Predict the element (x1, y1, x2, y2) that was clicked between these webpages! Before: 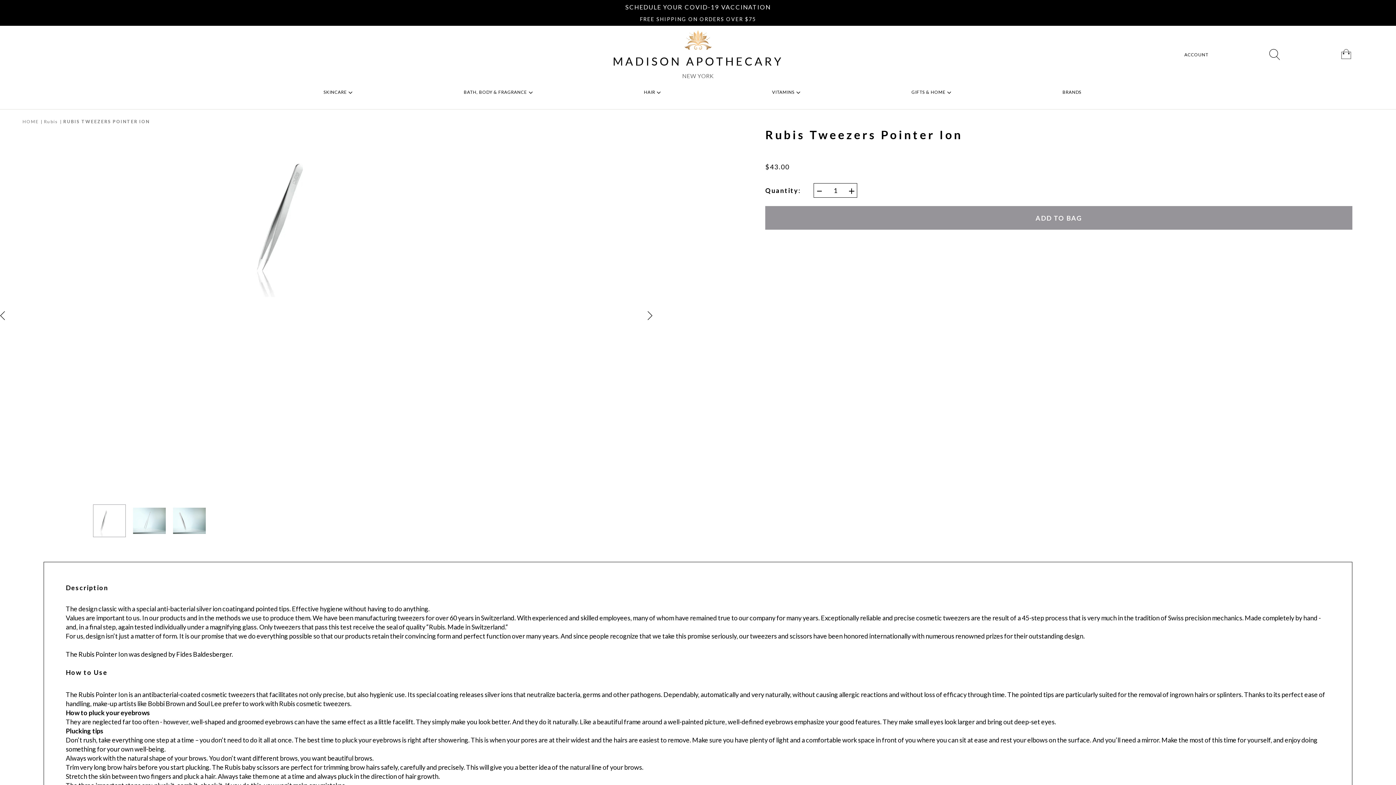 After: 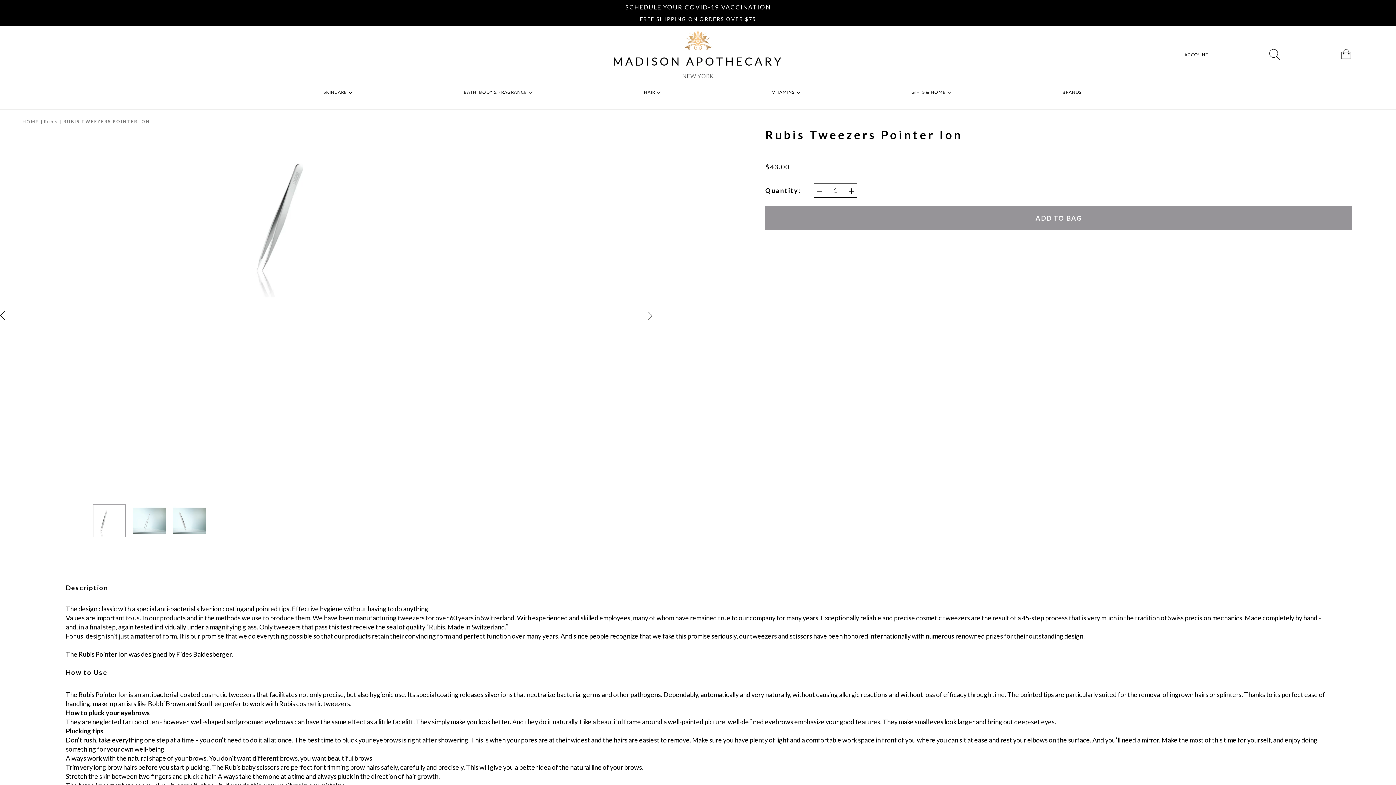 Action: label: SCHEDULE YOUR COVID-19 VACCINATION bbox: (625, 3, 770, 10)